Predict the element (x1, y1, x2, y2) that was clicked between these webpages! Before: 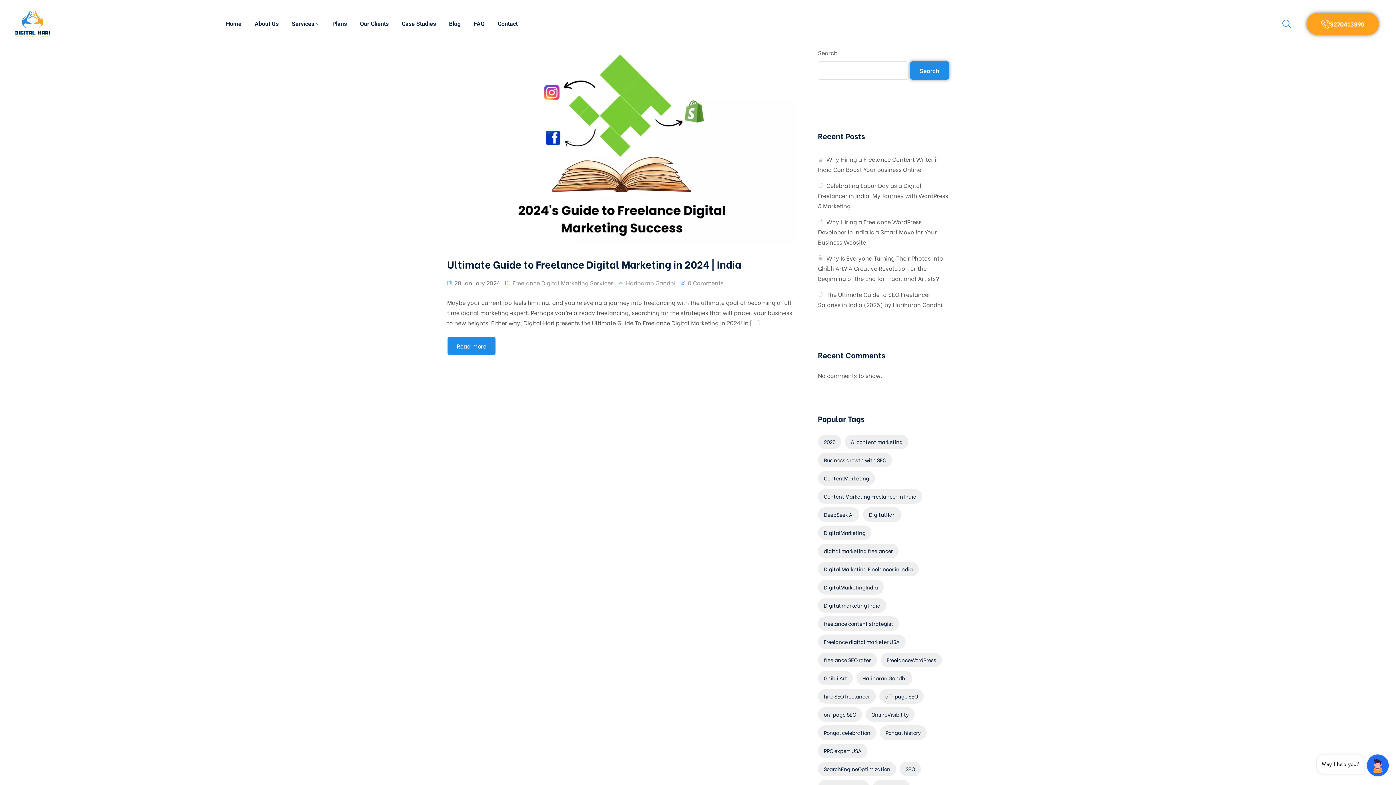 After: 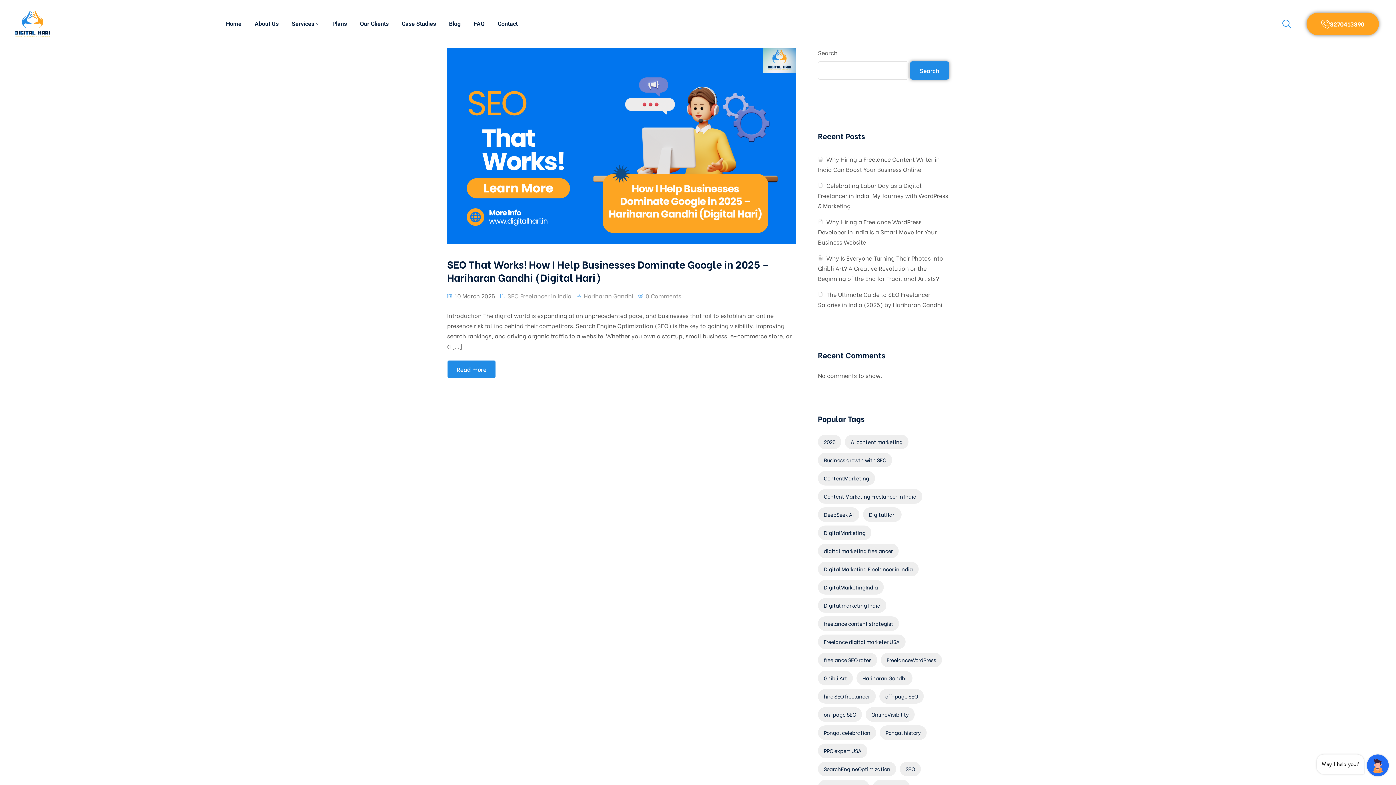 Action: bbox: (818, 689, 876, 704) label: hire SEO freelancer (1 item)